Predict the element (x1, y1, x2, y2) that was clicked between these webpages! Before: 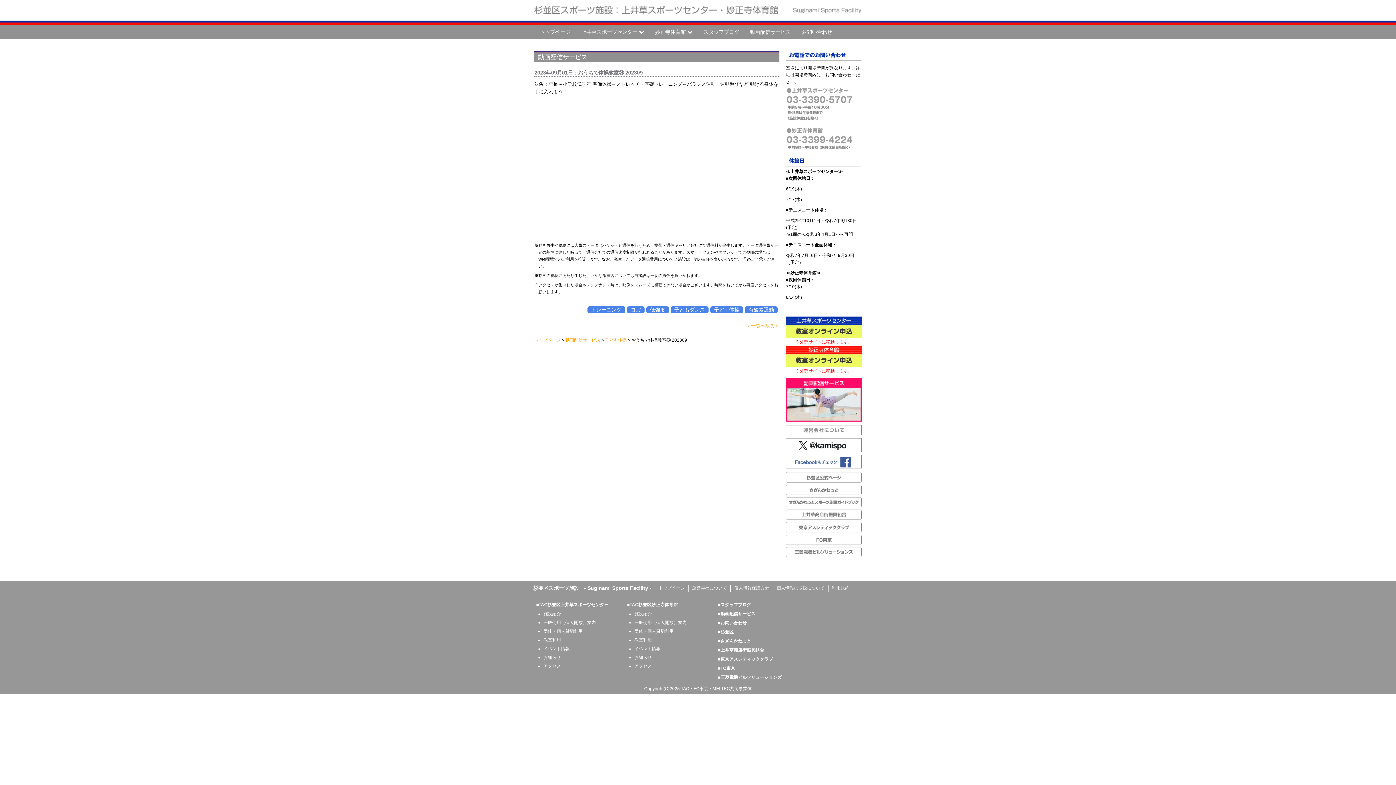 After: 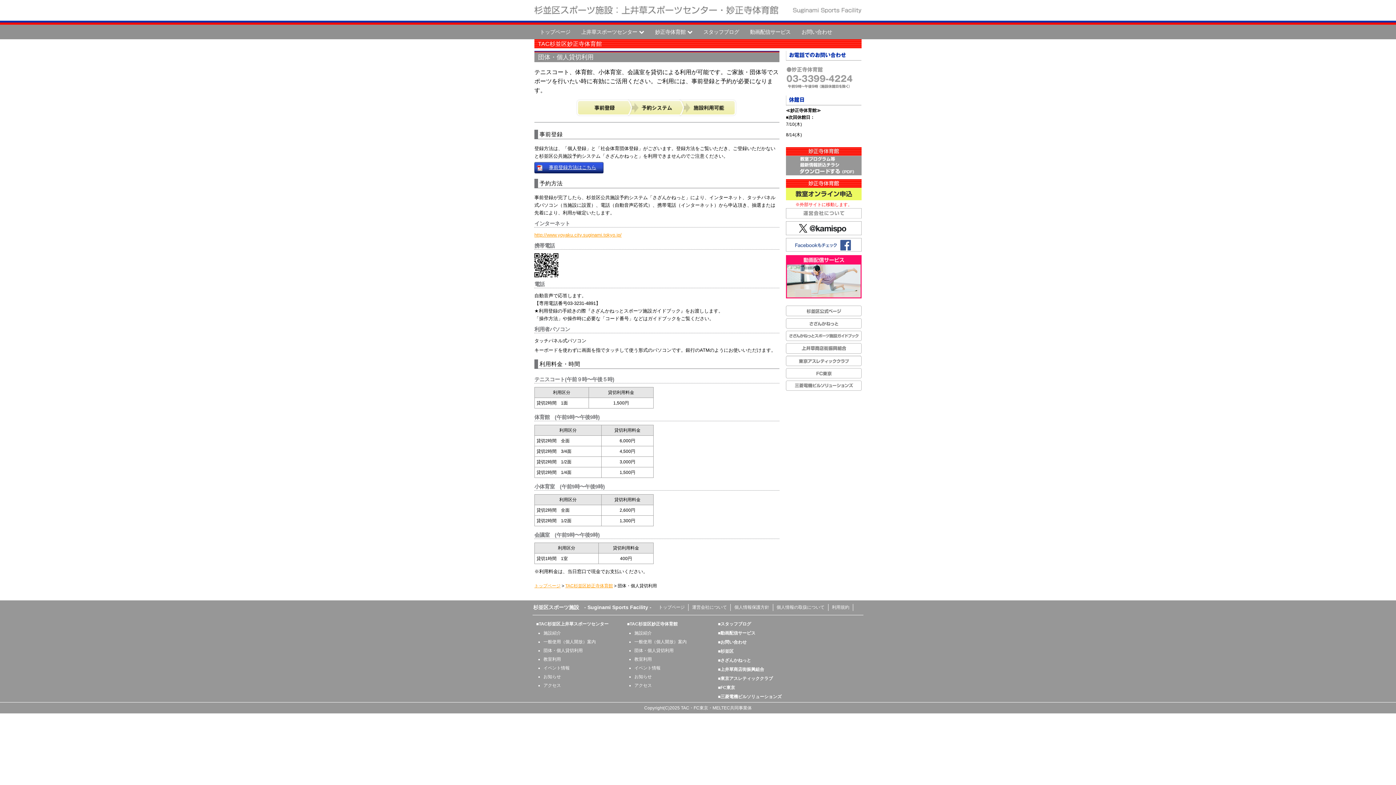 Action: label: 団体・個人貸切利用 bbox: (634, 629, 673, 634)